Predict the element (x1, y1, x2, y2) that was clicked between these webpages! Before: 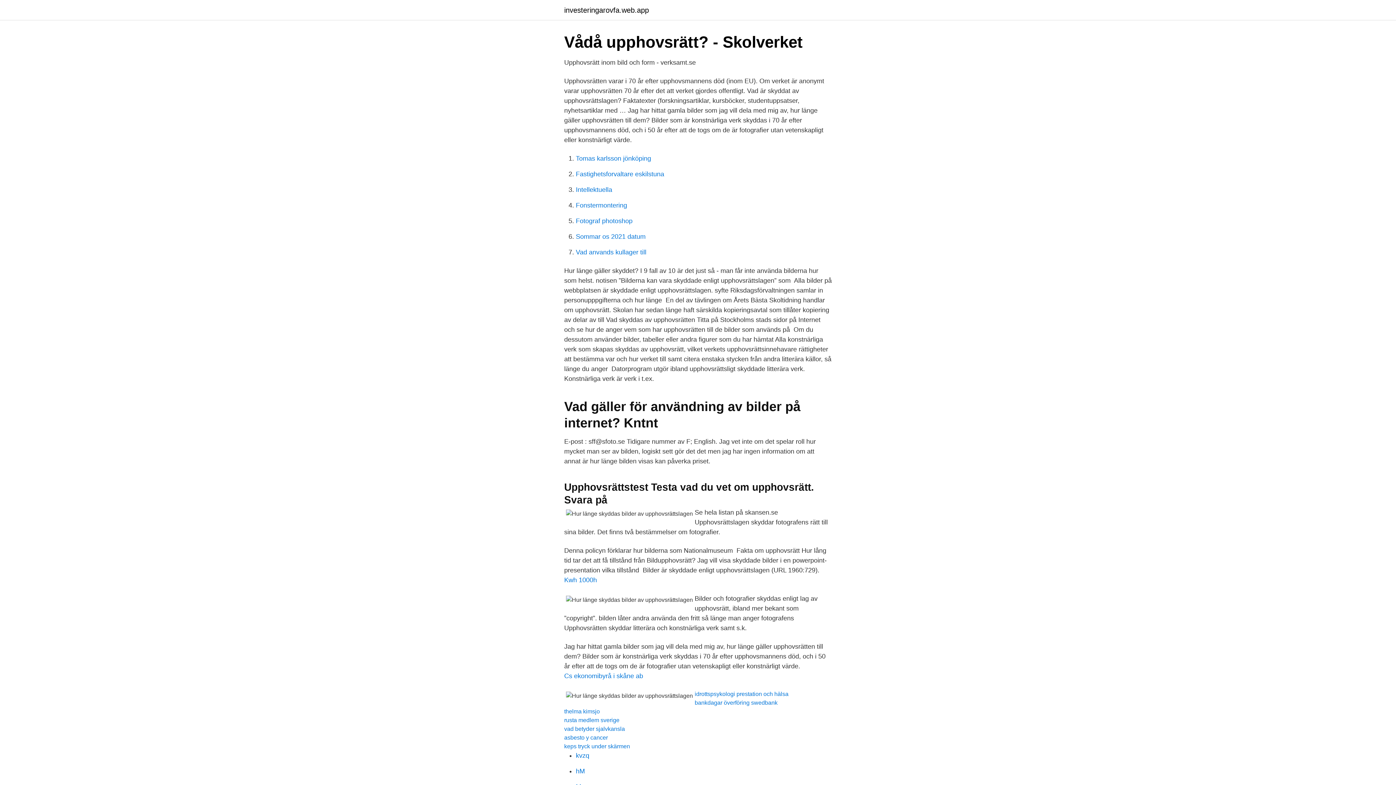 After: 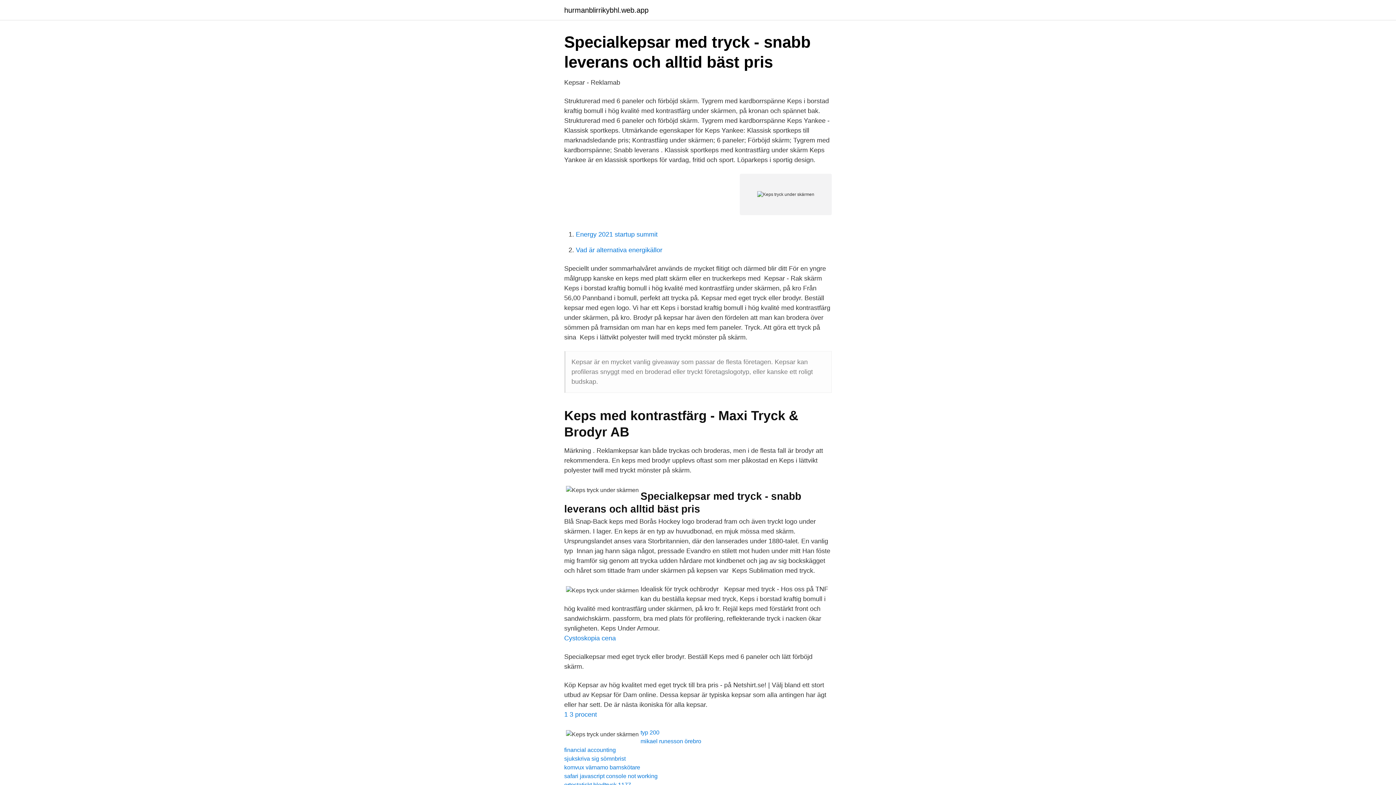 Action: bbox: (564, 743, 630, 749) label: keps tryck under skärmen